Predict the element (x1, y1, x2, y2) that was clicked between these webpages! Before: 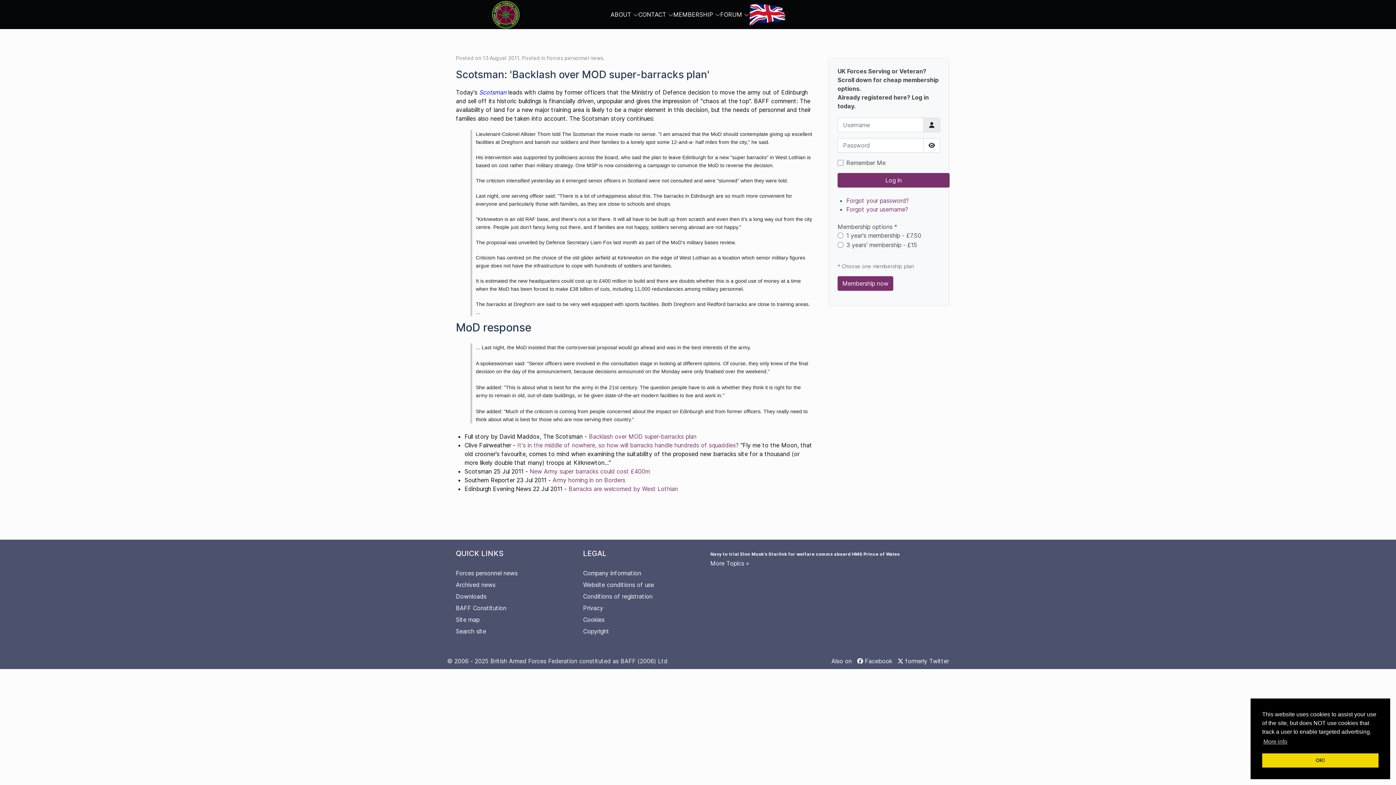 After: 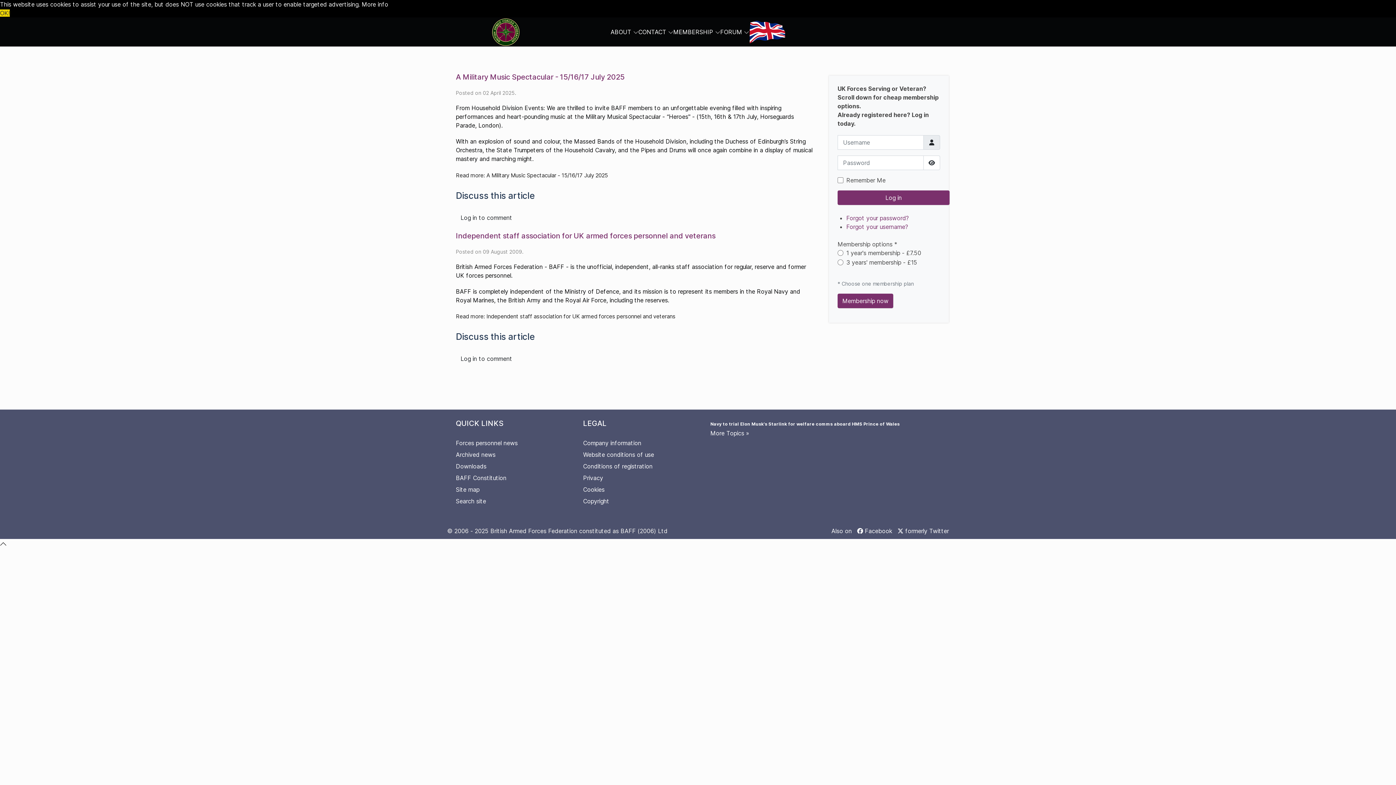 Action: label: Flag of the United Kingdom bbox: (749, 10, 785, 17)